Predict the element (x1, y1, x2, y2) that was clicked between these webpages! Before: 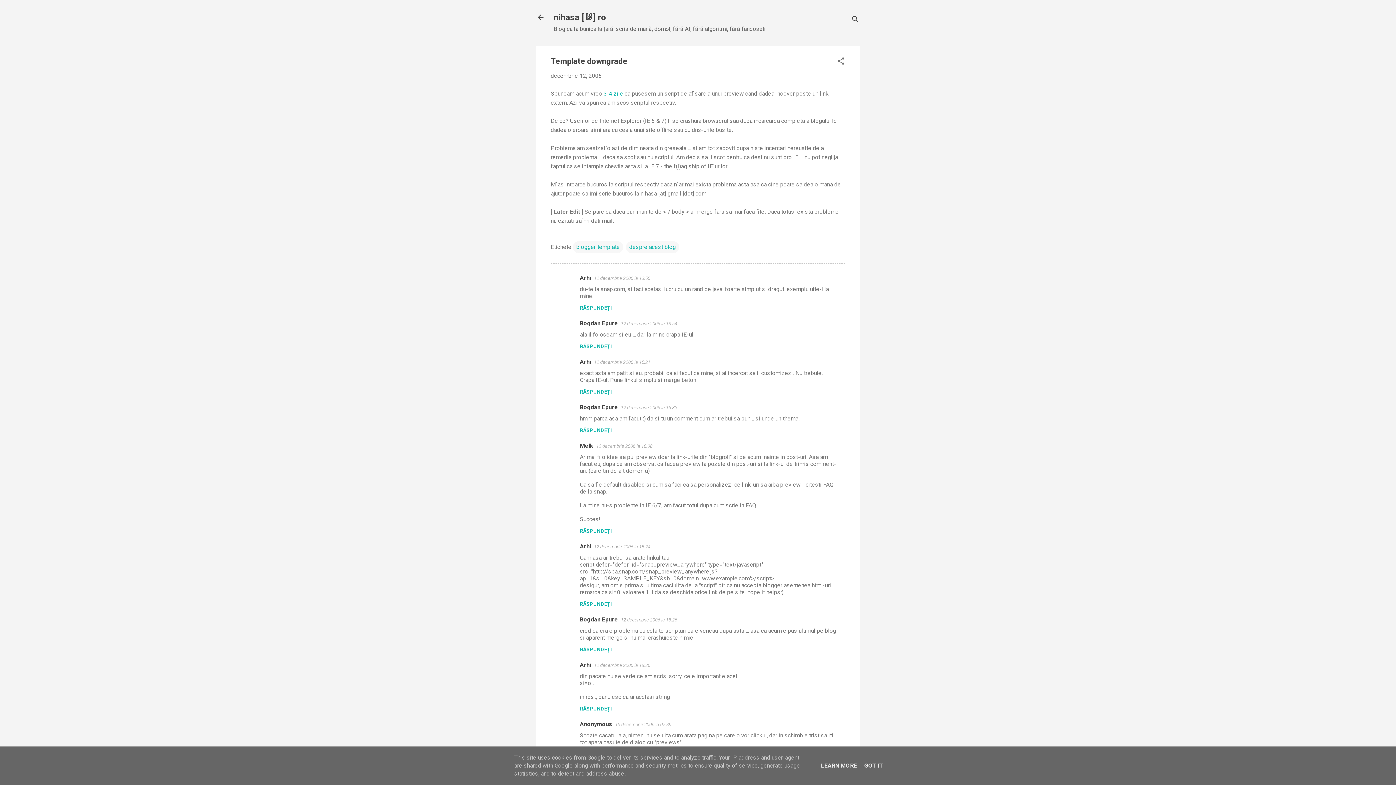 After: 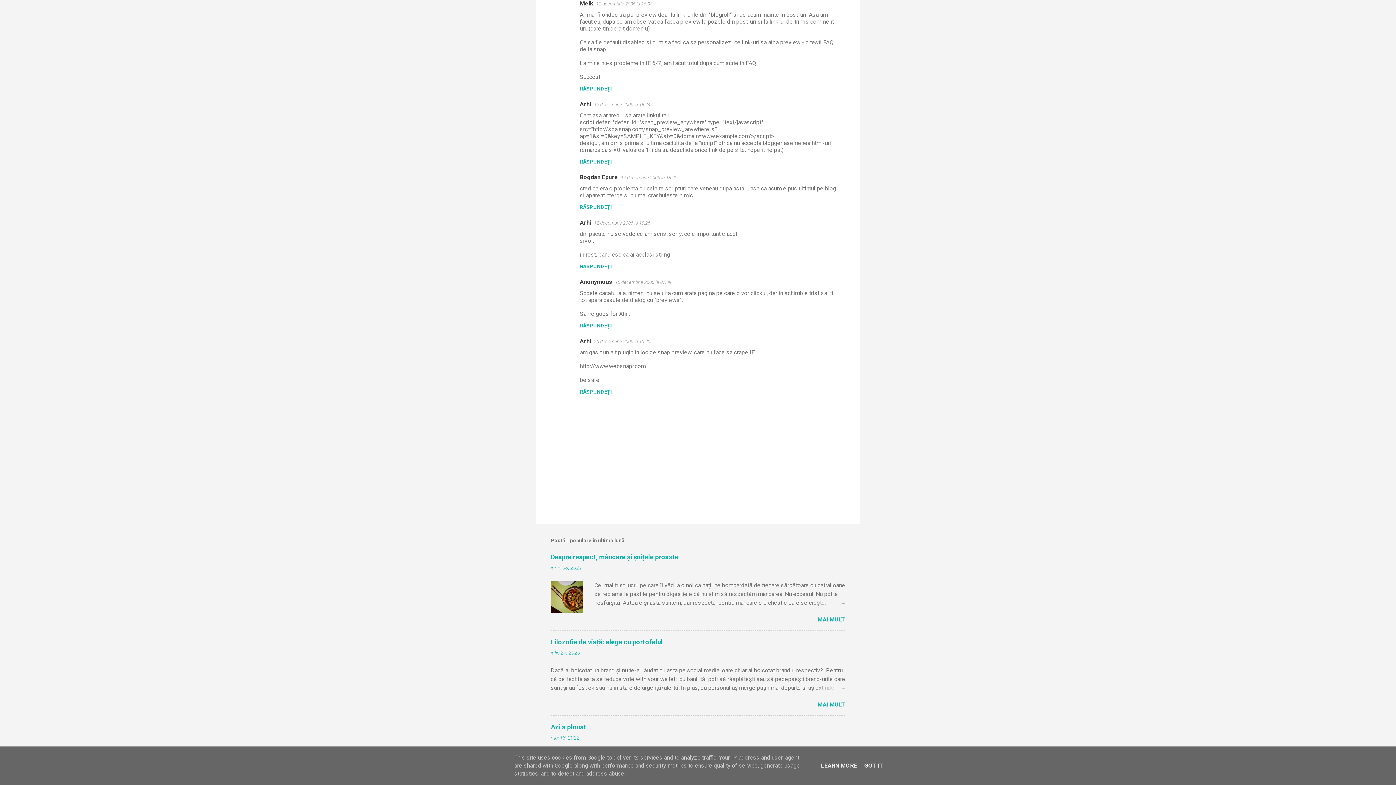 Action: label: 12 decembrie 2006 la 18:08 bbox: (596, 443, 652, 449)